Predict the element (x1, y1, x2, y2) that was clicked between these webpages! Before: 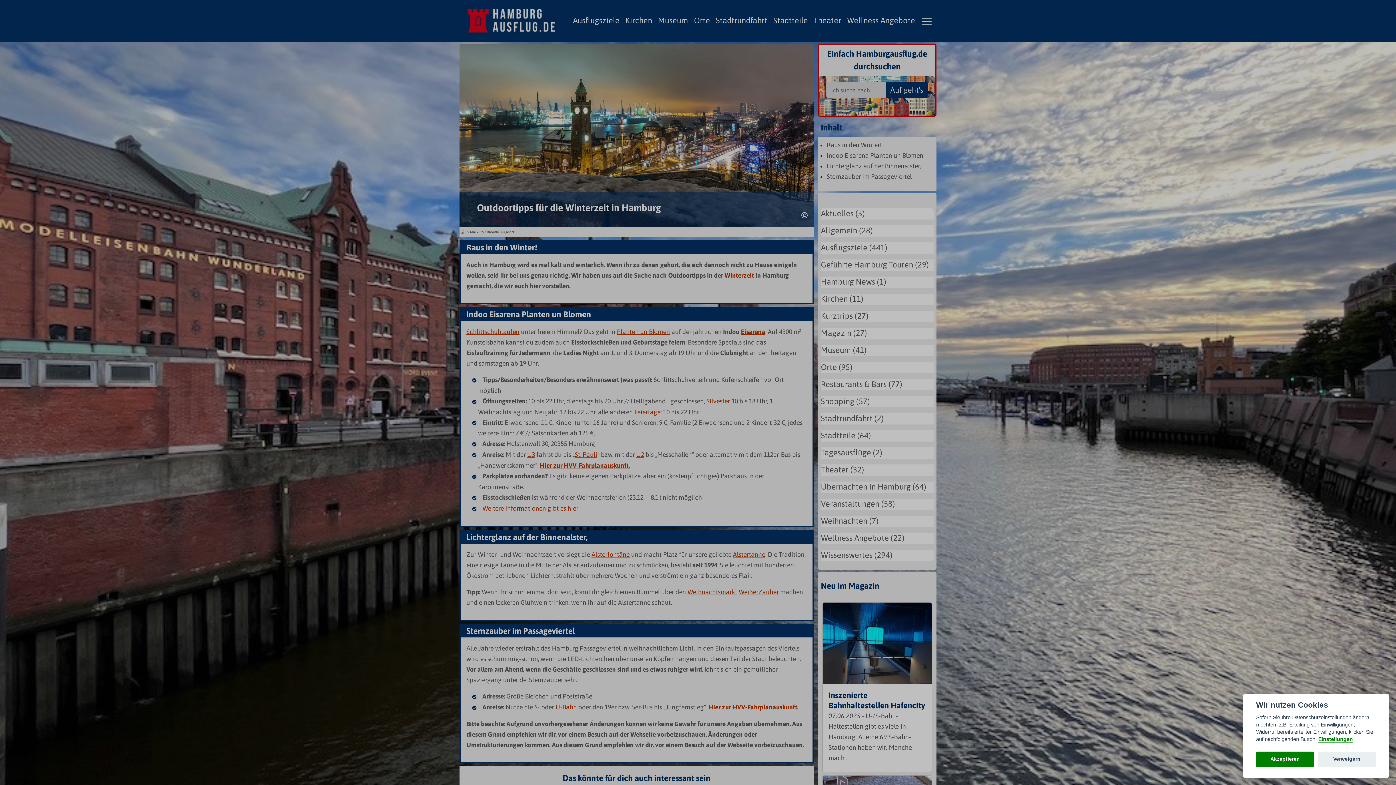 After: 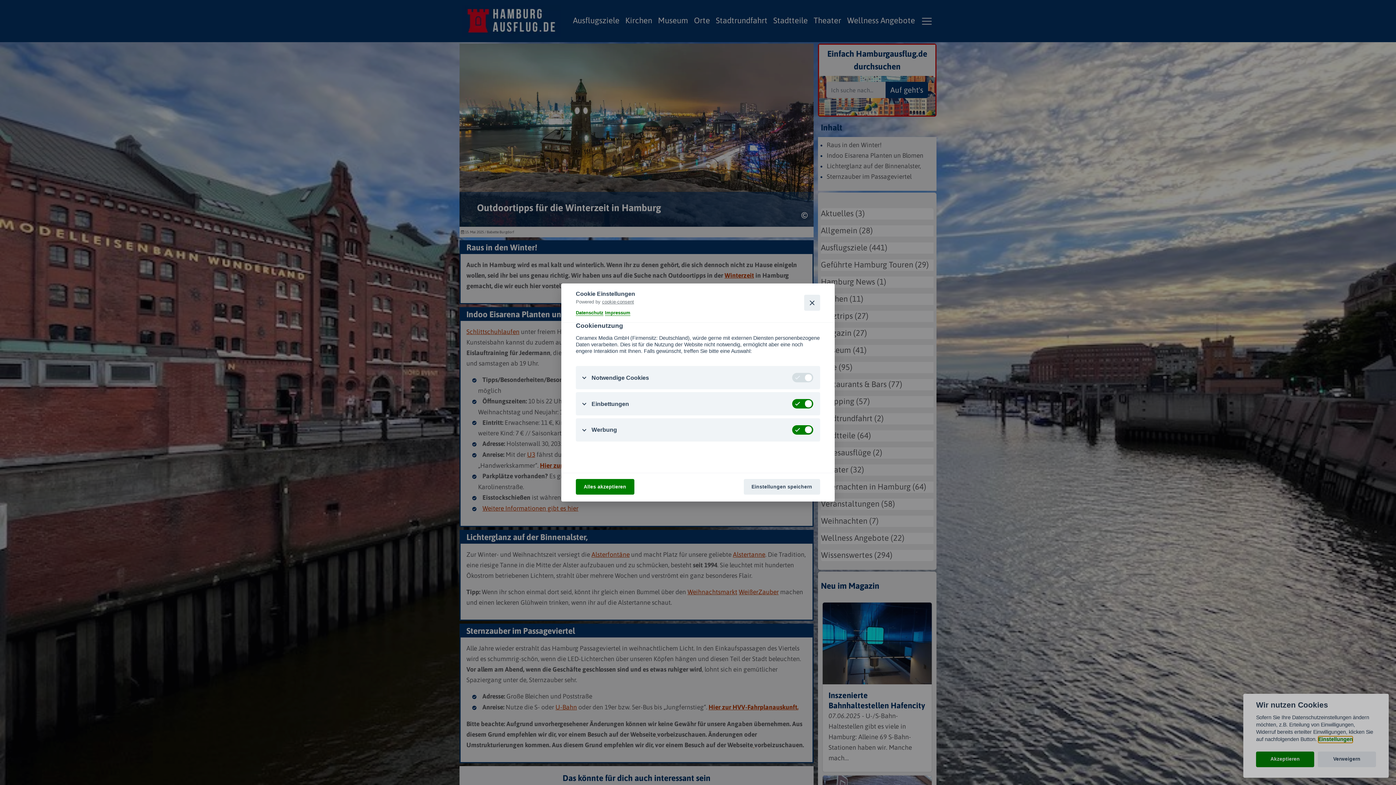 Action: bbox: (1318, 736, 1353, 743) label: Einstellungen